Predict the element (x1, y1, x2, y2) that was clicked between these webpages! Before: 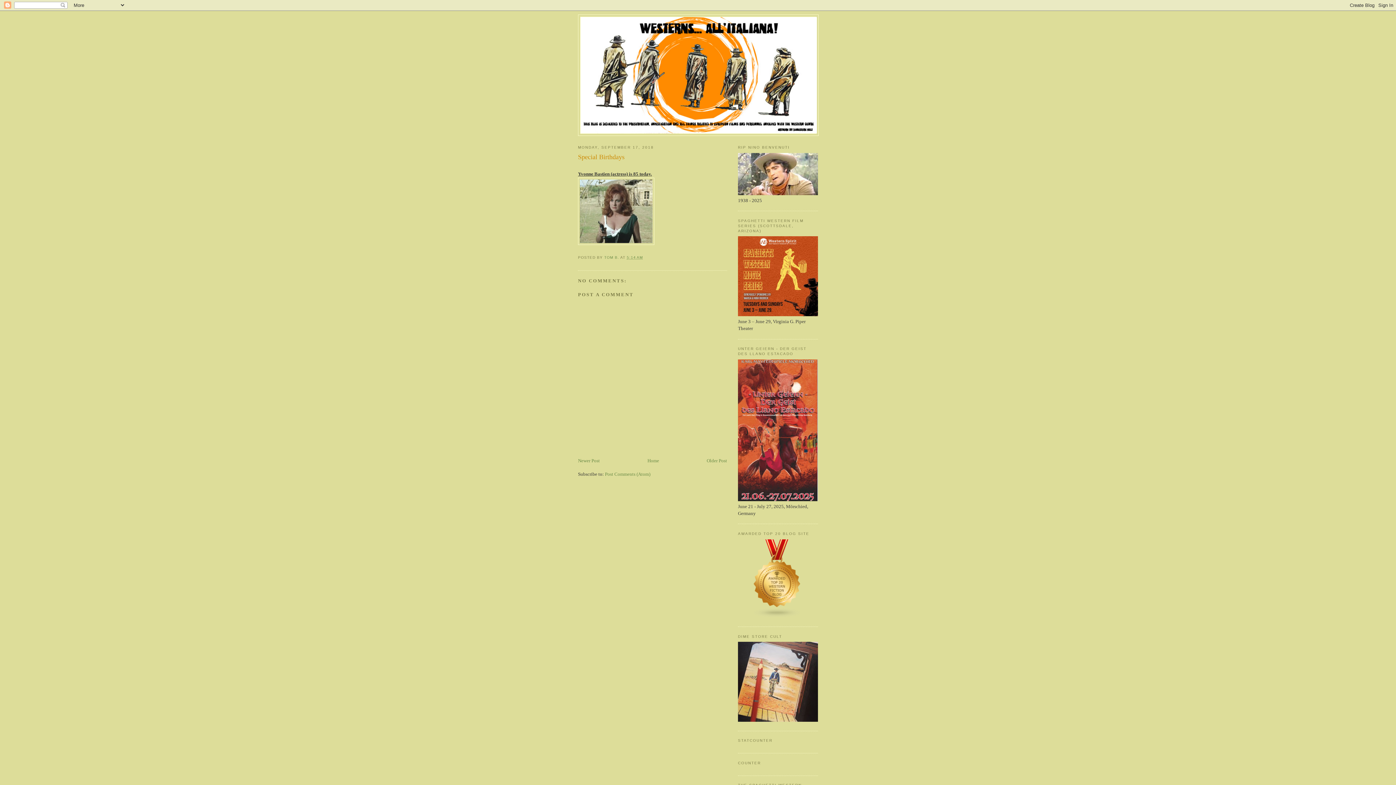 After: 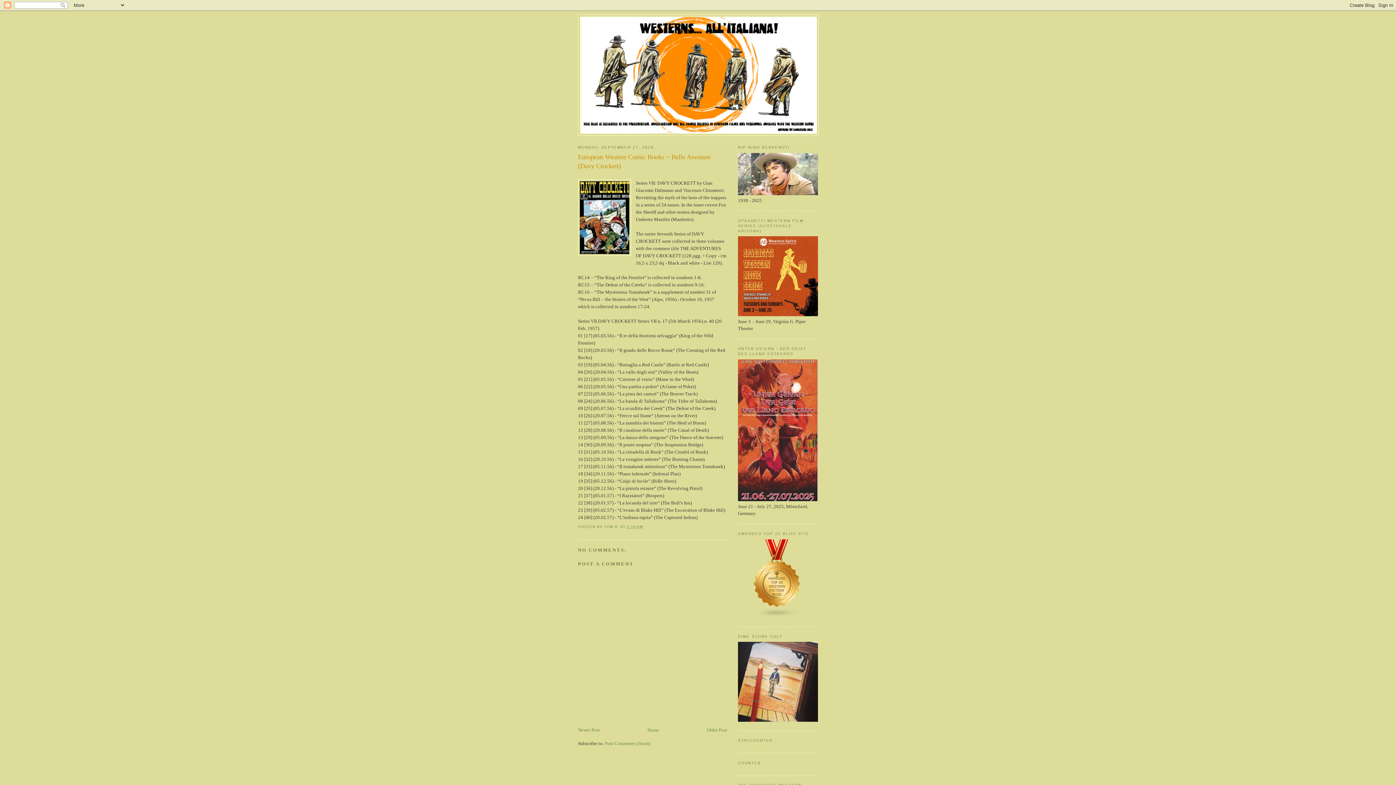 Action: bbox: (578, 458, 600, 463) label: Newer Post